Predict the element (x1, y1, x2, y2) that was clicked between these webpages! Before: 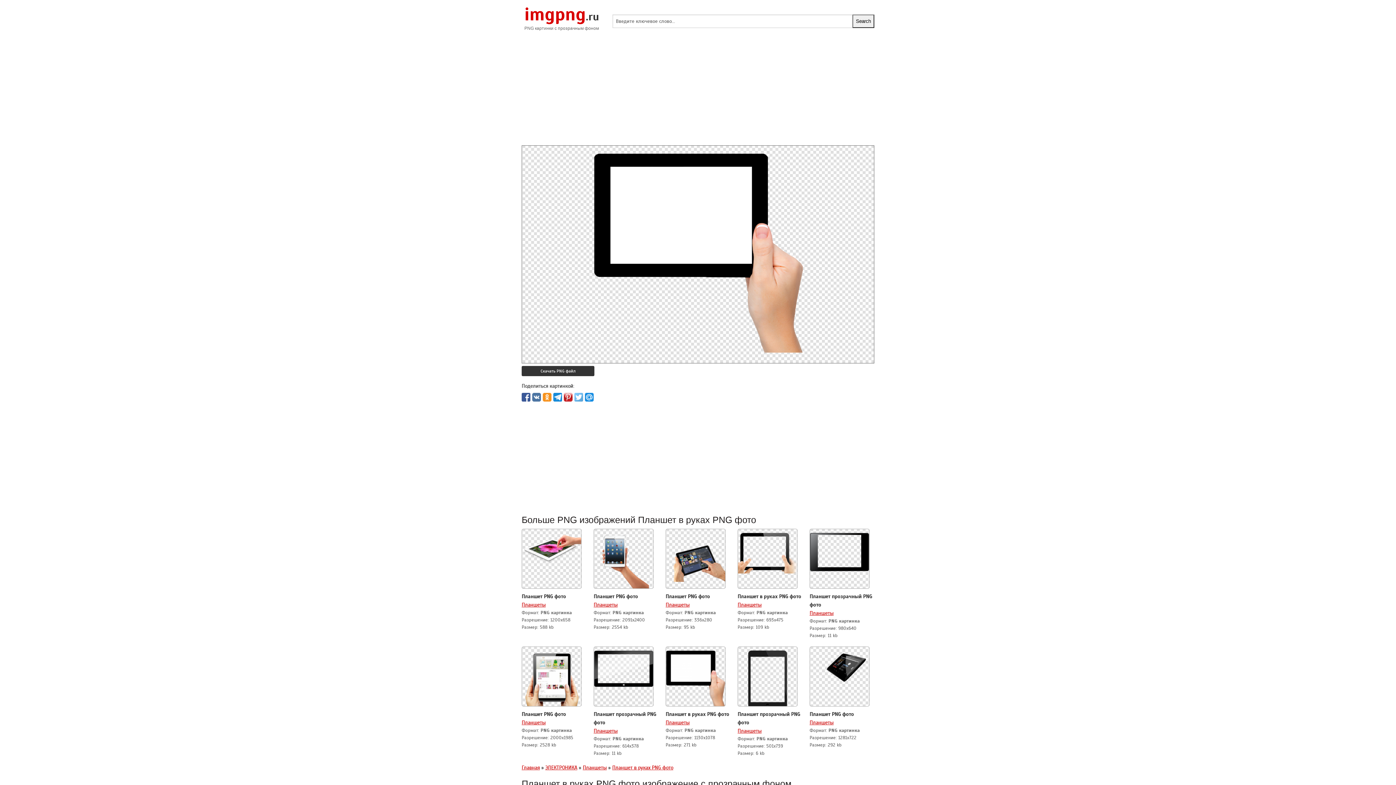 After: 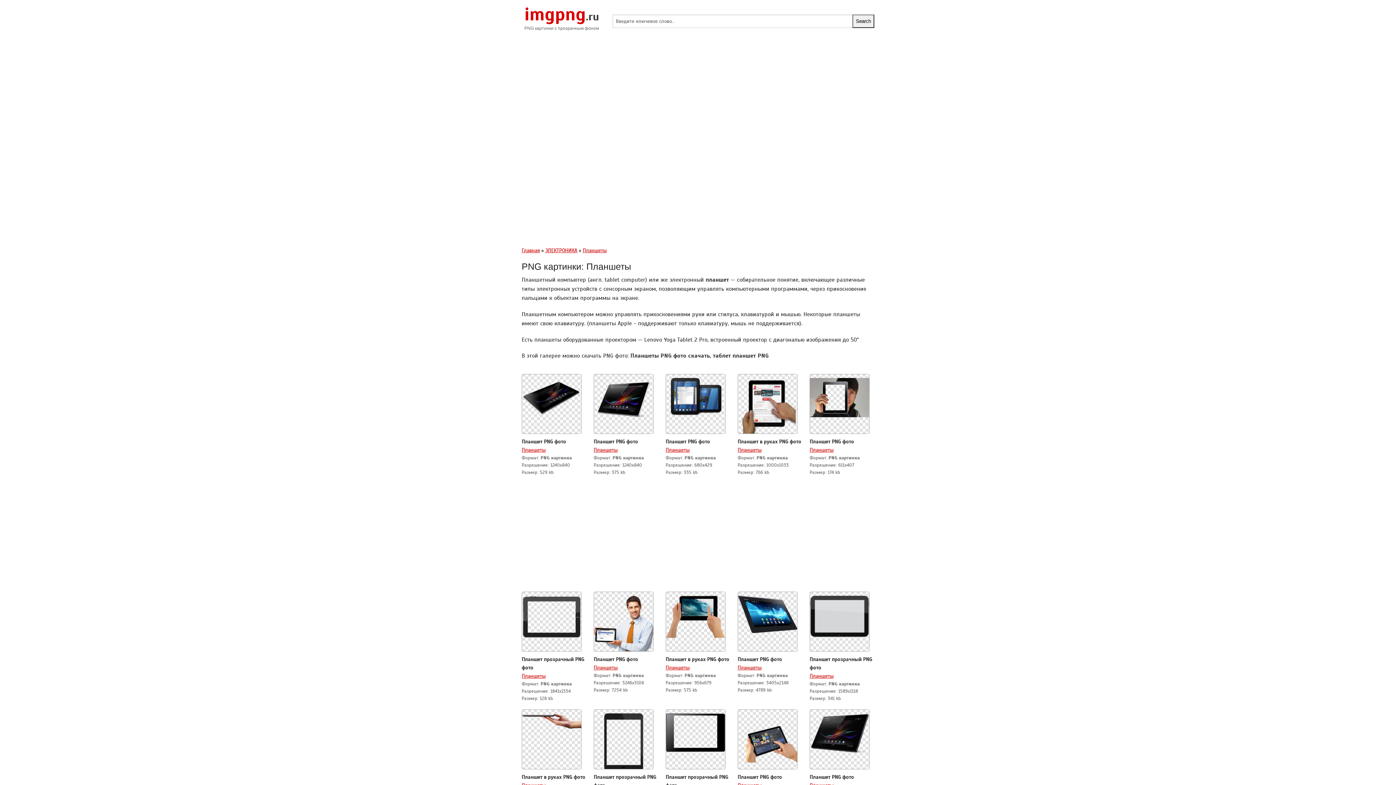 Action: label: Планшеты bbox: (737, 601, 761, 608)